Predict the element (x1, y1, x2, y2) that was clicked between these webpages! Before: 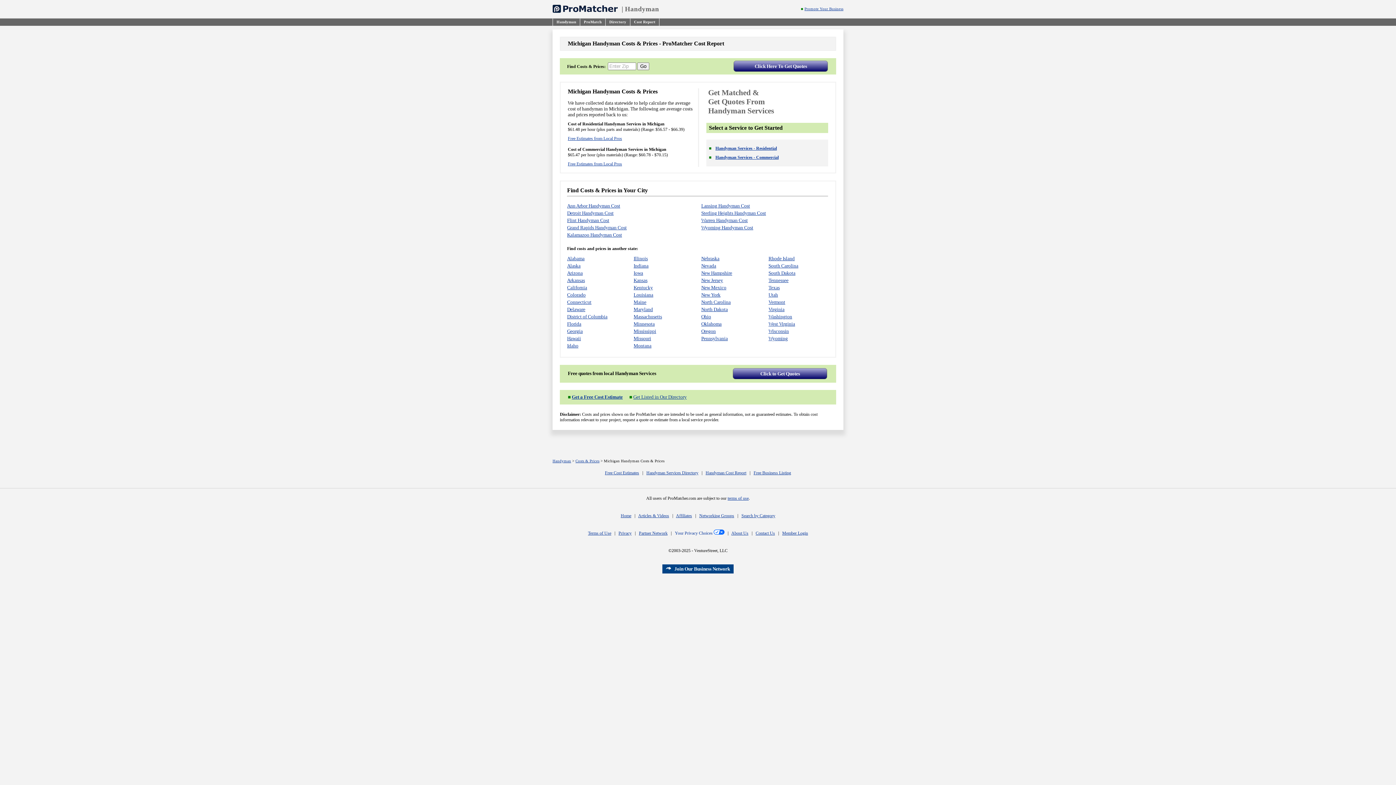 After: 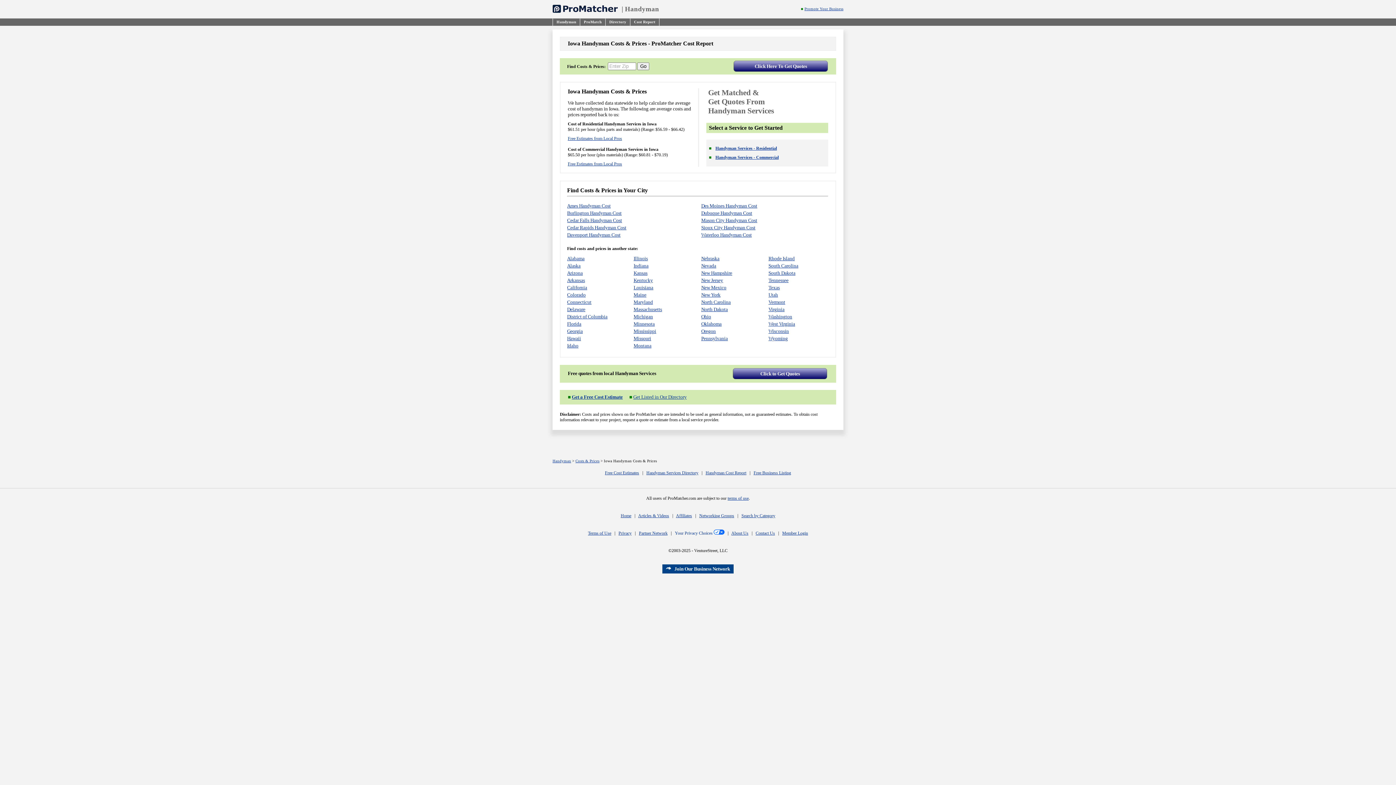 Action: bbox: (633, 270, 643, 276) label: Iowa